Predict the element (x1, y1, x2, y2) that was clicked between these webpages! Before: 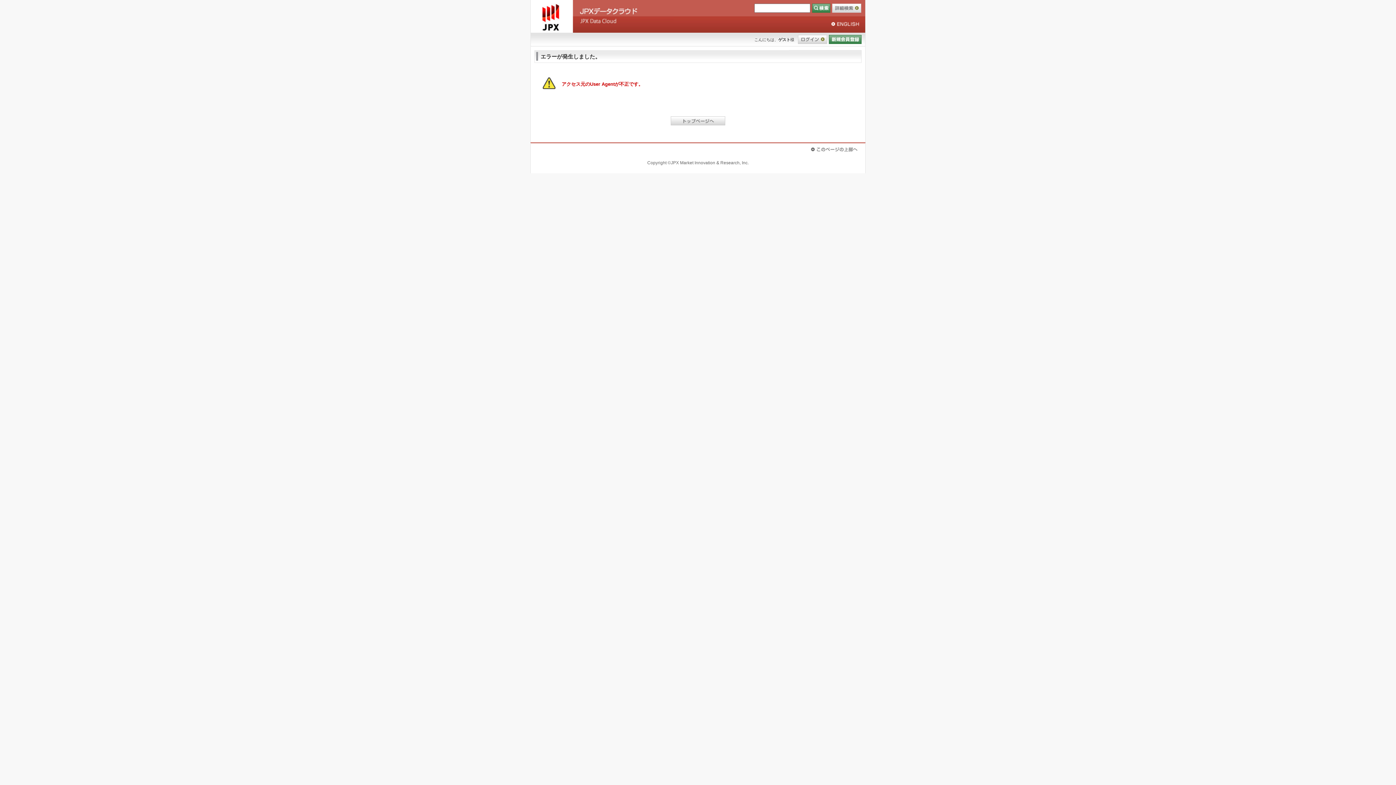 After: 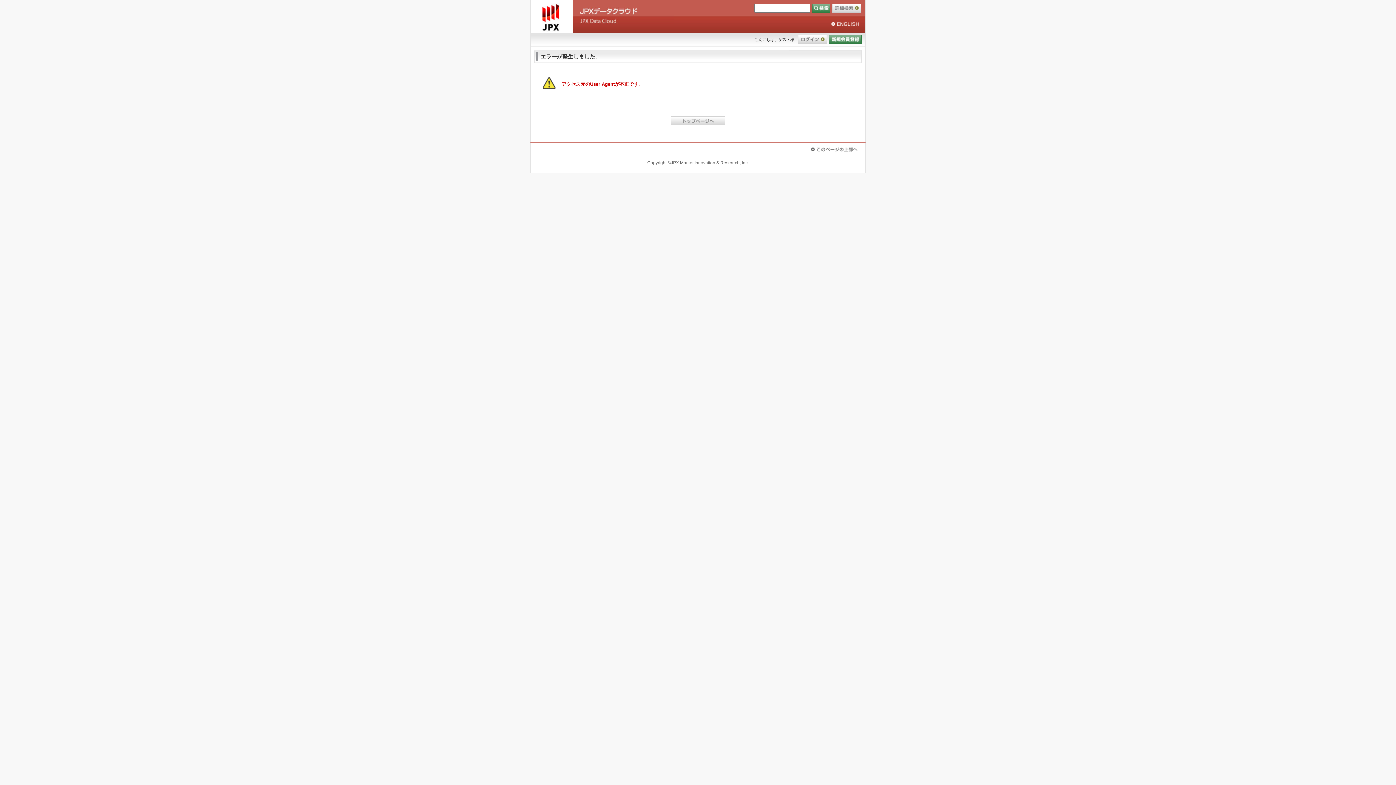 Action: label: 決算短信情報　2021年11月分 | JPXデータクラウド bbox: (530, 0, 676, 32)